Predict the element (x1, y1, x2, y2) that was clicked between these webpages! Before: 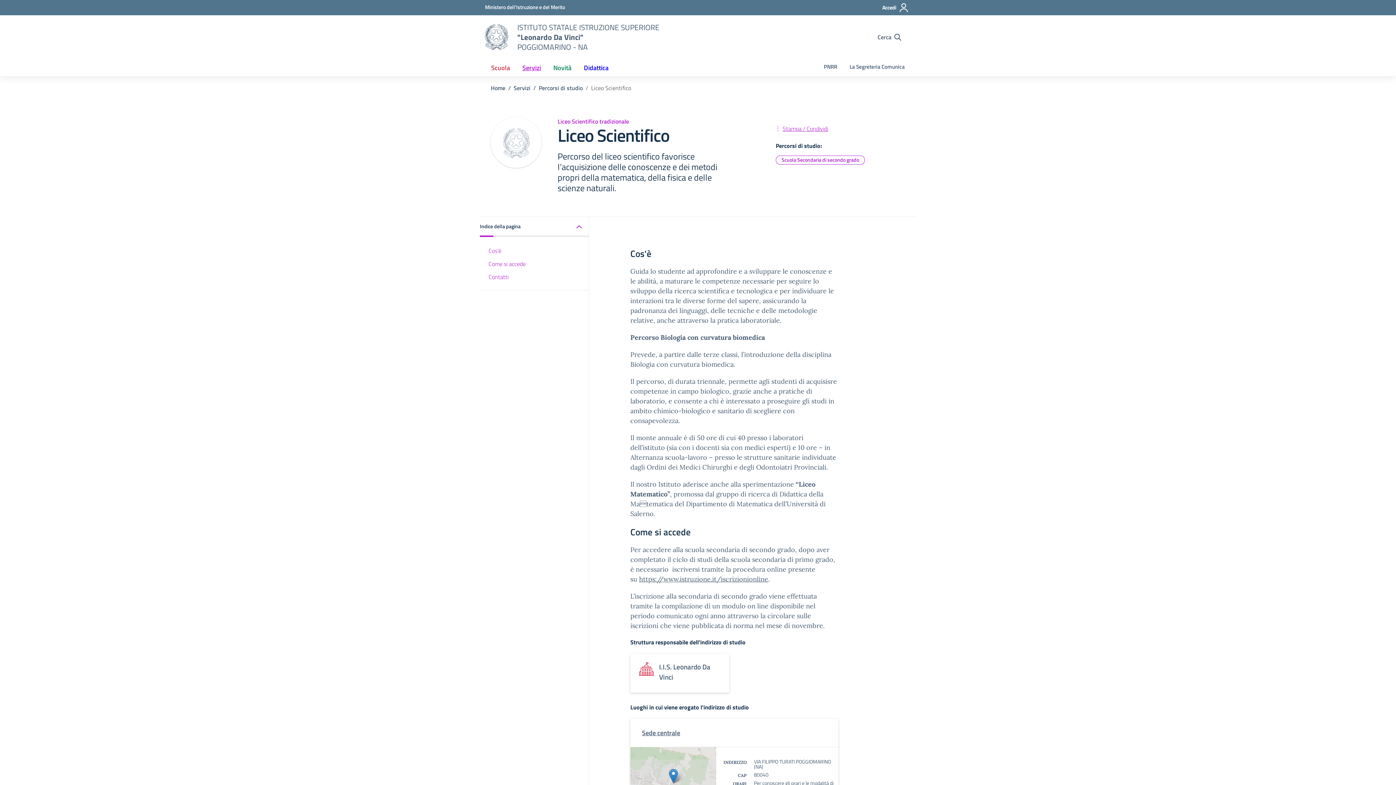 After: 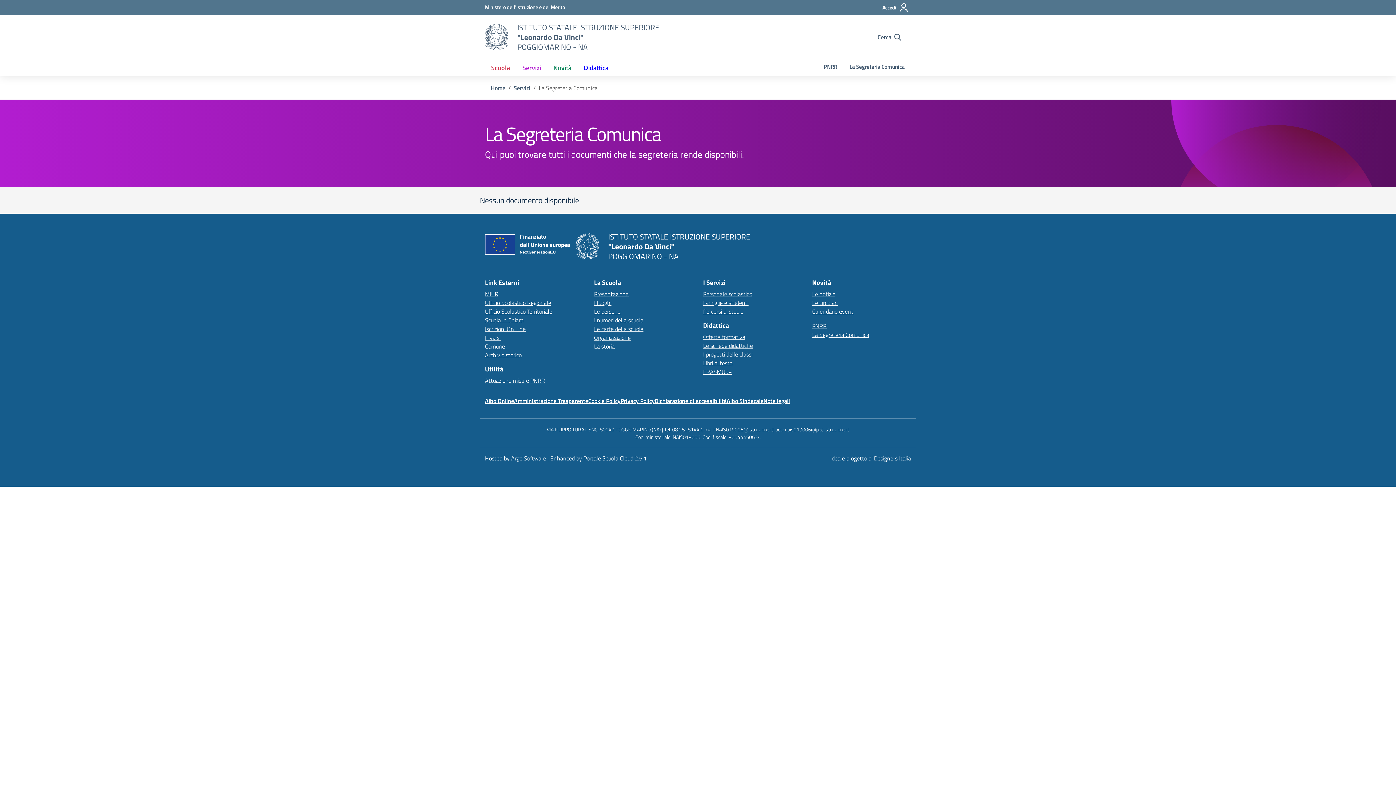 Action: label: La Segreteria Comunica bbox: (843, 59, 911, 74)